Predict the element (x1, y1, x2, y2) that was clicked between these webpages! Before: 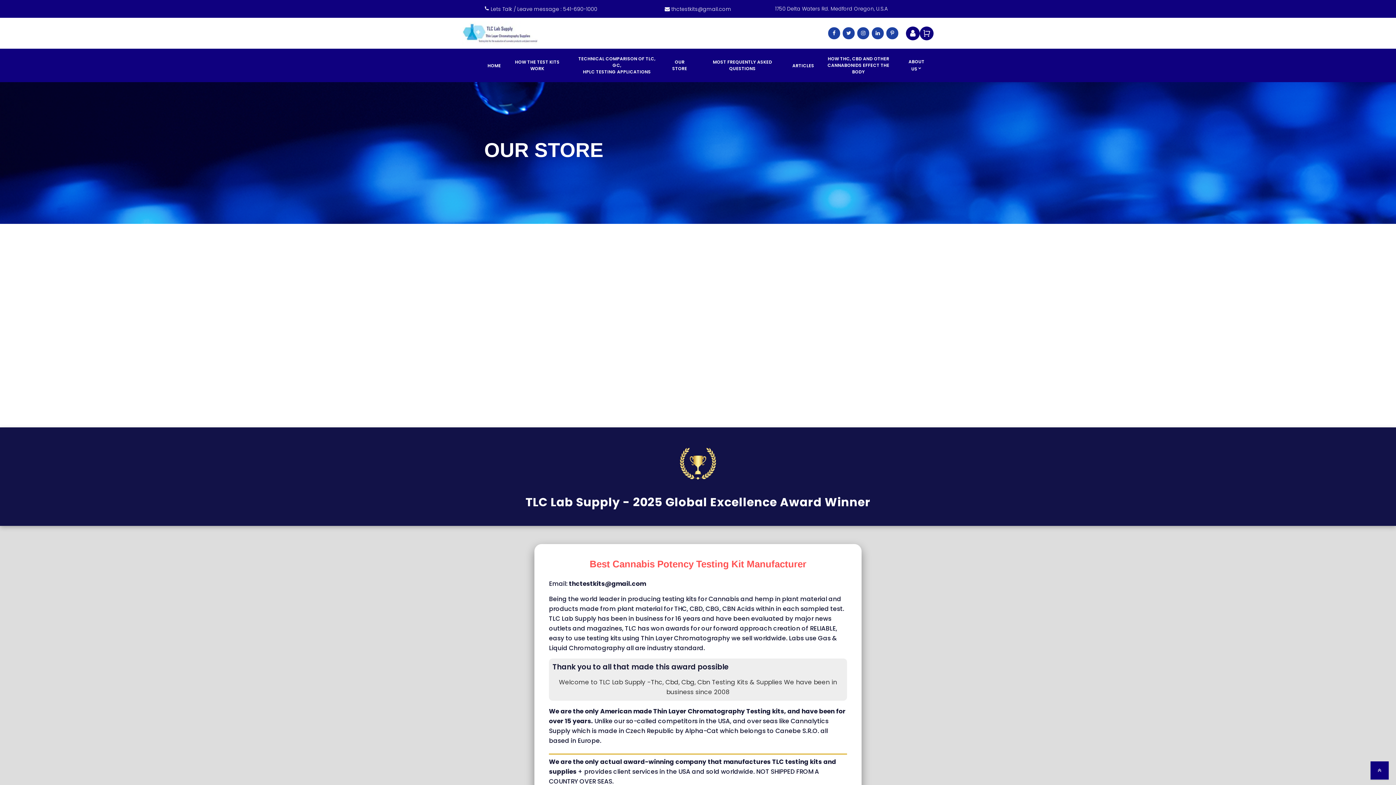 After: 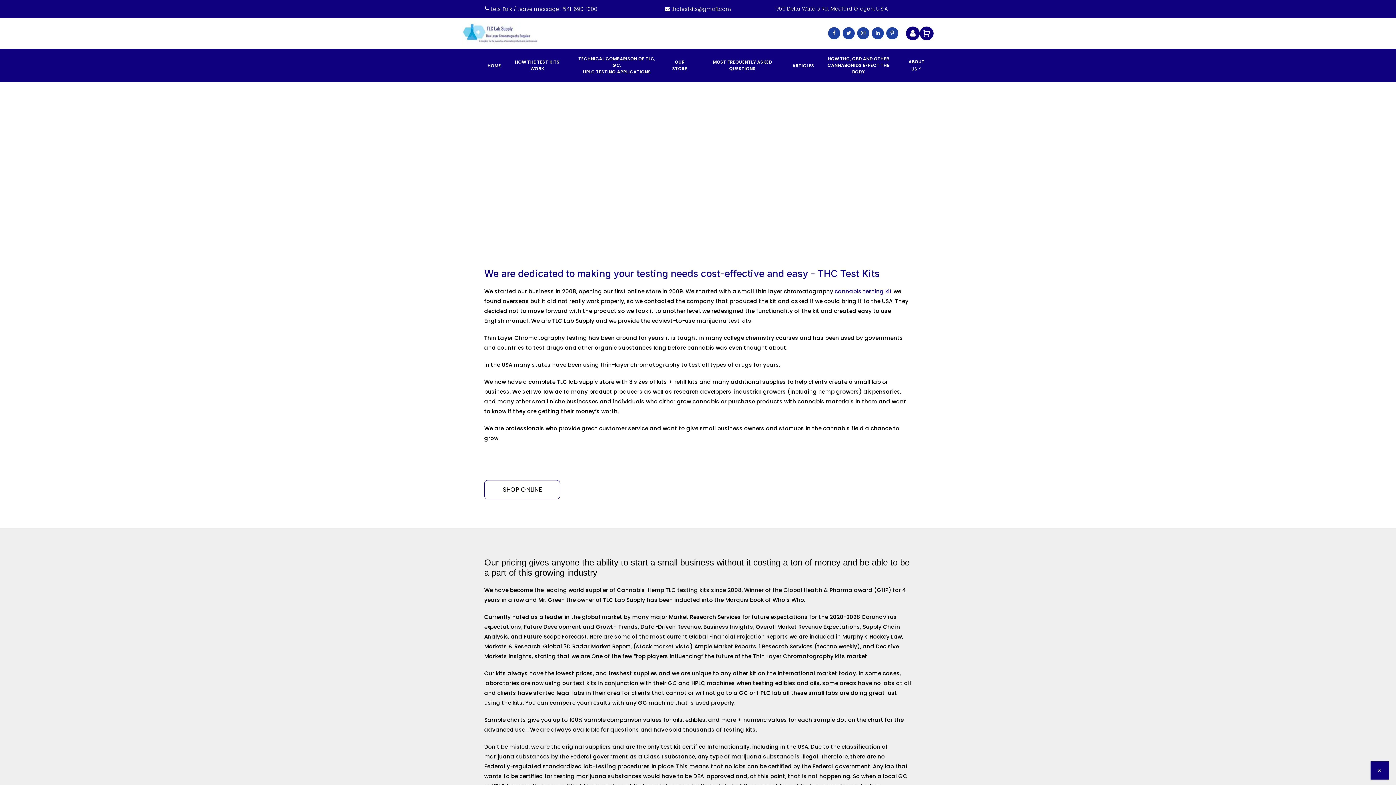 Action: bbox: (902, 57, 930, 73) label: ABOUT US